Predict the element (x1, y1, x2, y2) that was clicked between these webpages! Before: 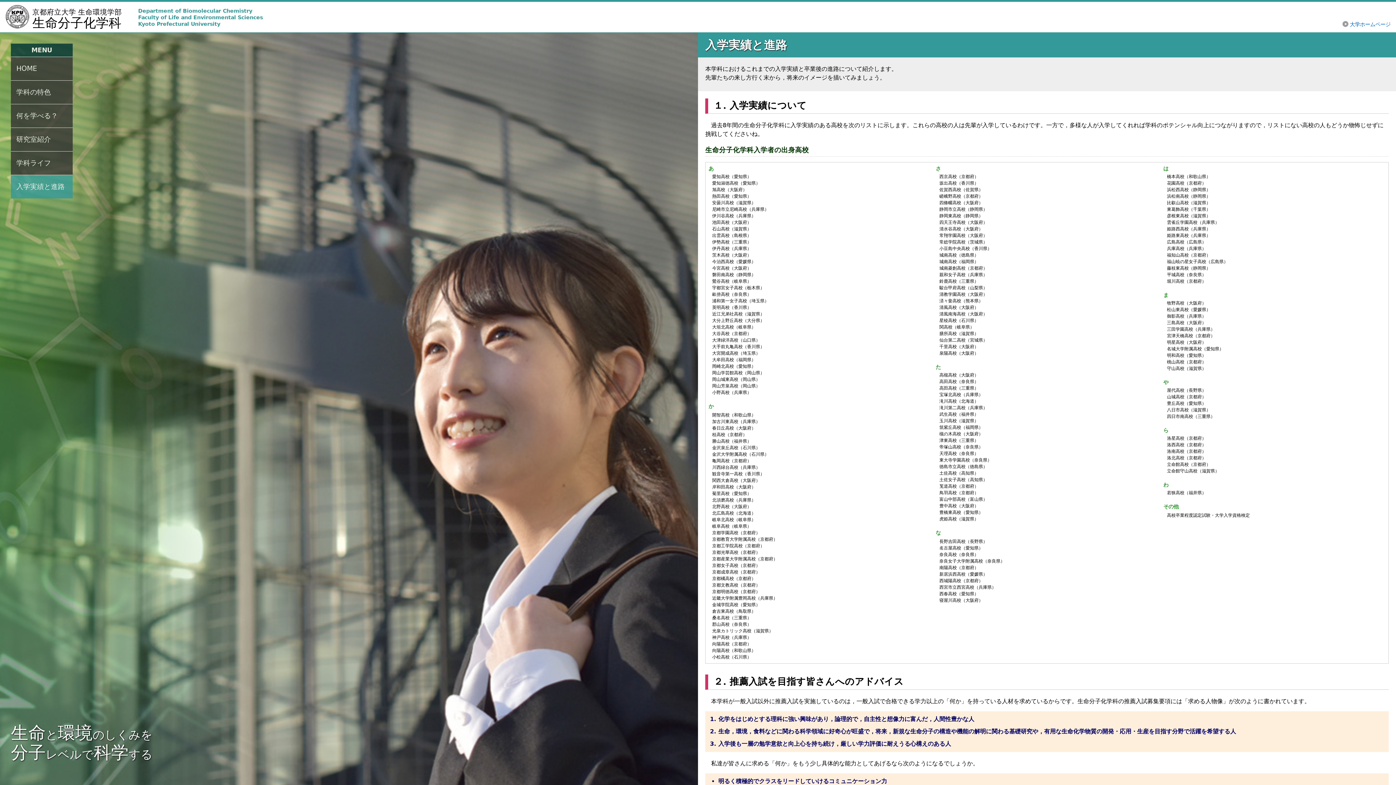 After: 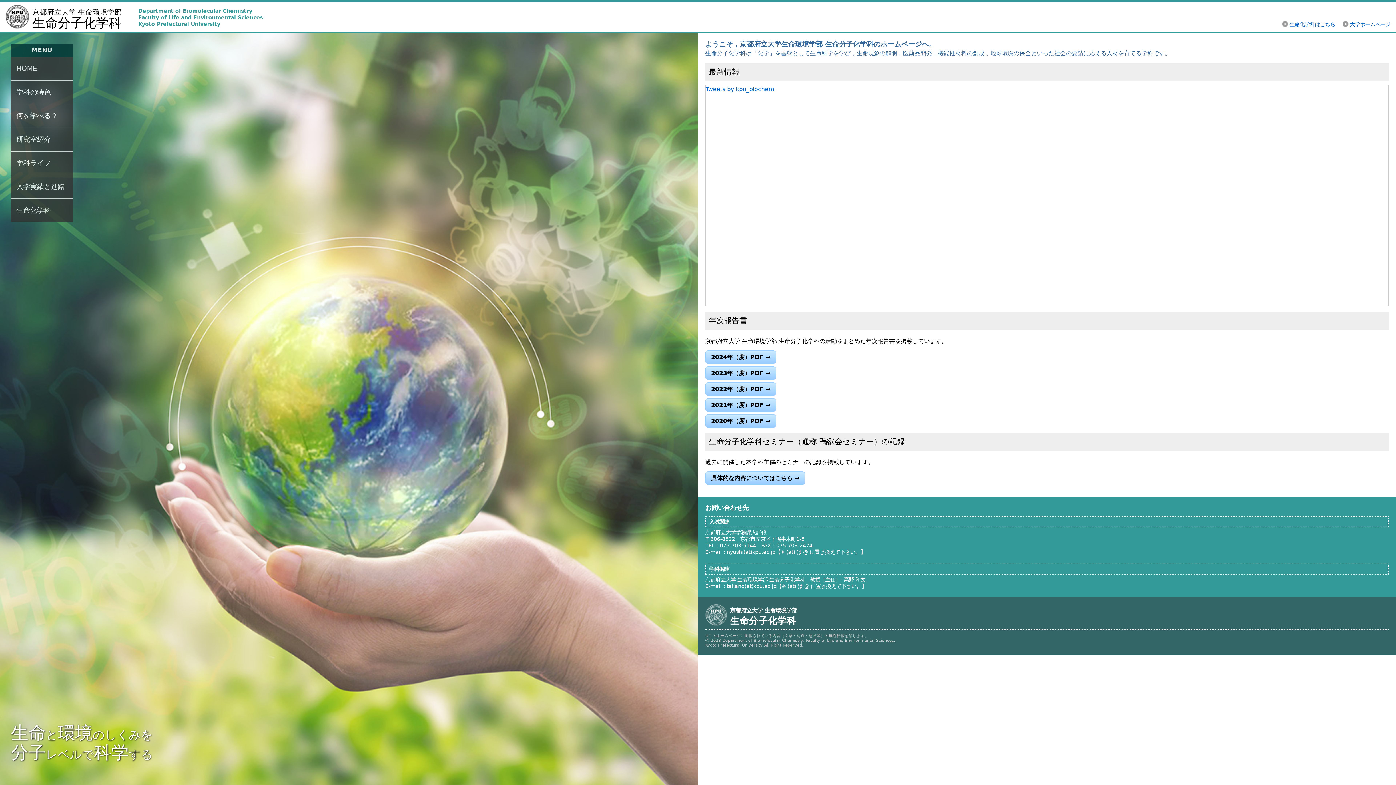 Action: bbox: (5, 23, 29, 30)